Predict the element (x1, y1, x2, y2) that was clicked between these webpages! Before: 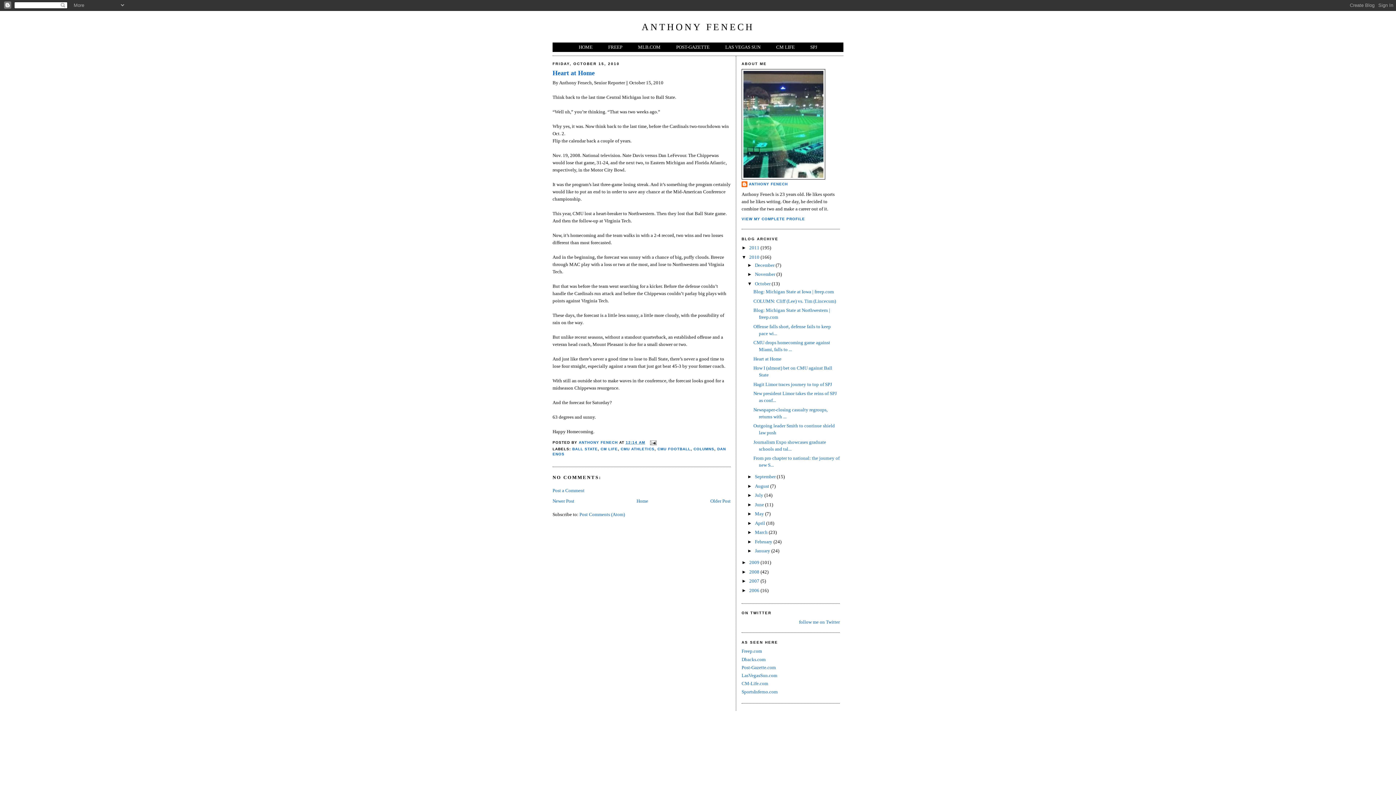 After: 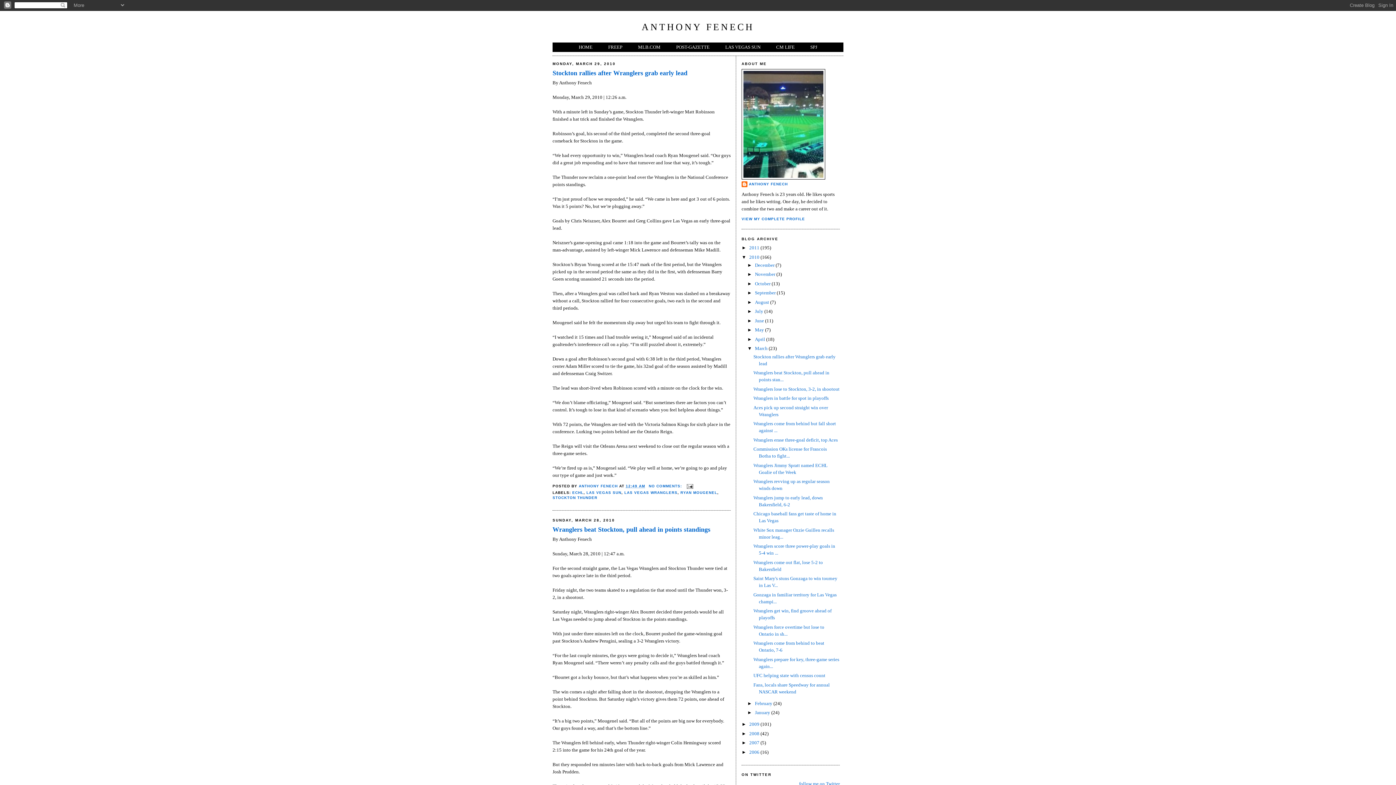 Action: label: March  bbox: (755, 529, 768, 535)